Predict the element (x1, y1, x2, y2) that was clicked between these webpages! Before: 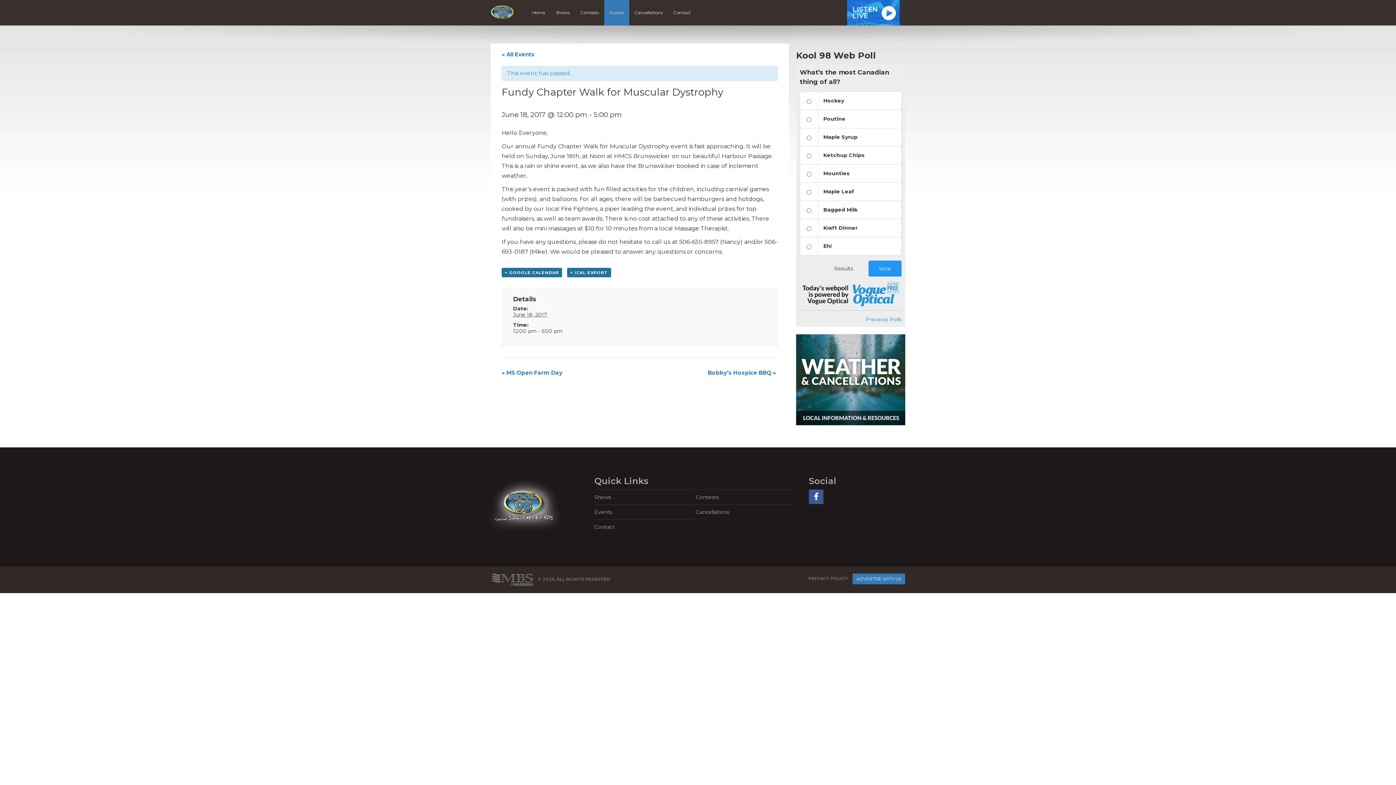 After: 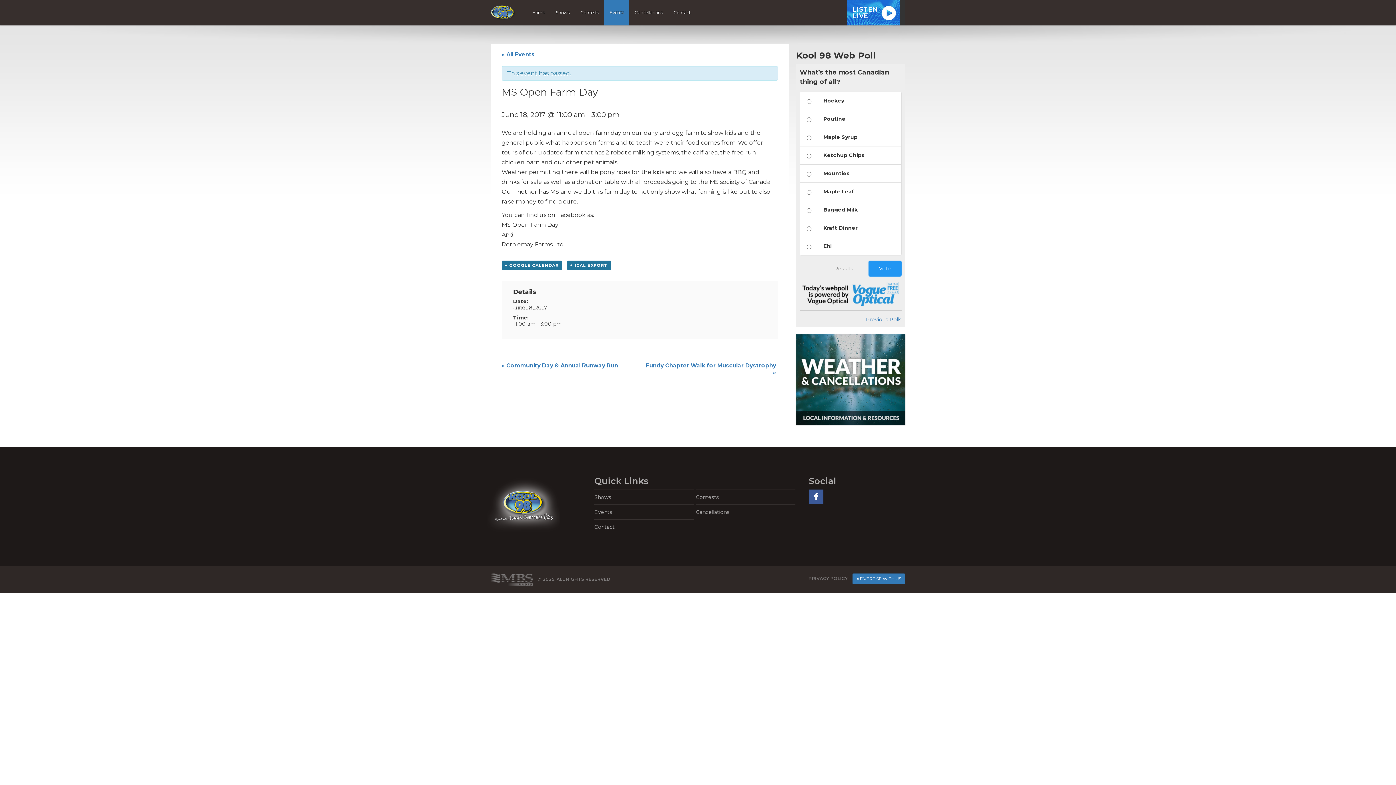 Action: bbox: (501, 369, 562, 376) label: « MS Open Farm Day